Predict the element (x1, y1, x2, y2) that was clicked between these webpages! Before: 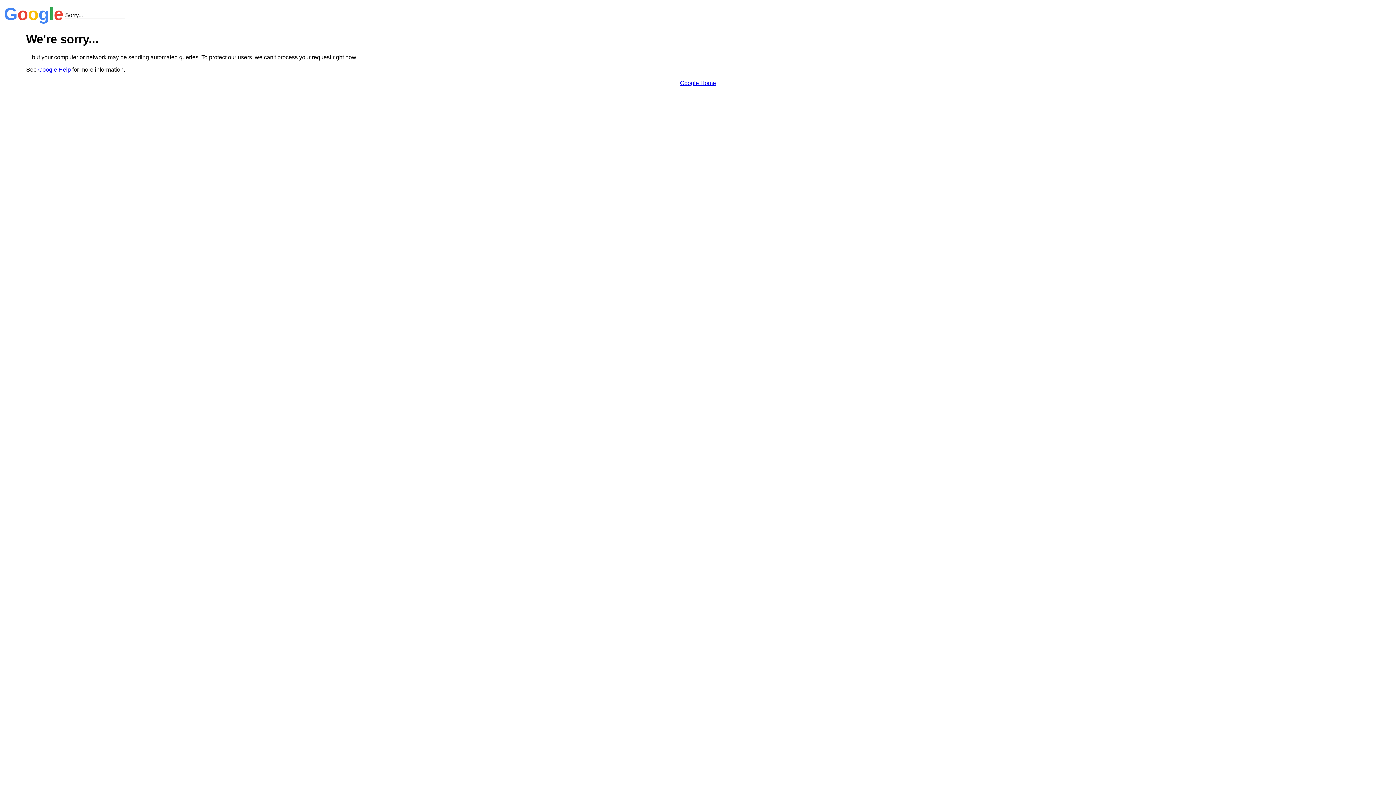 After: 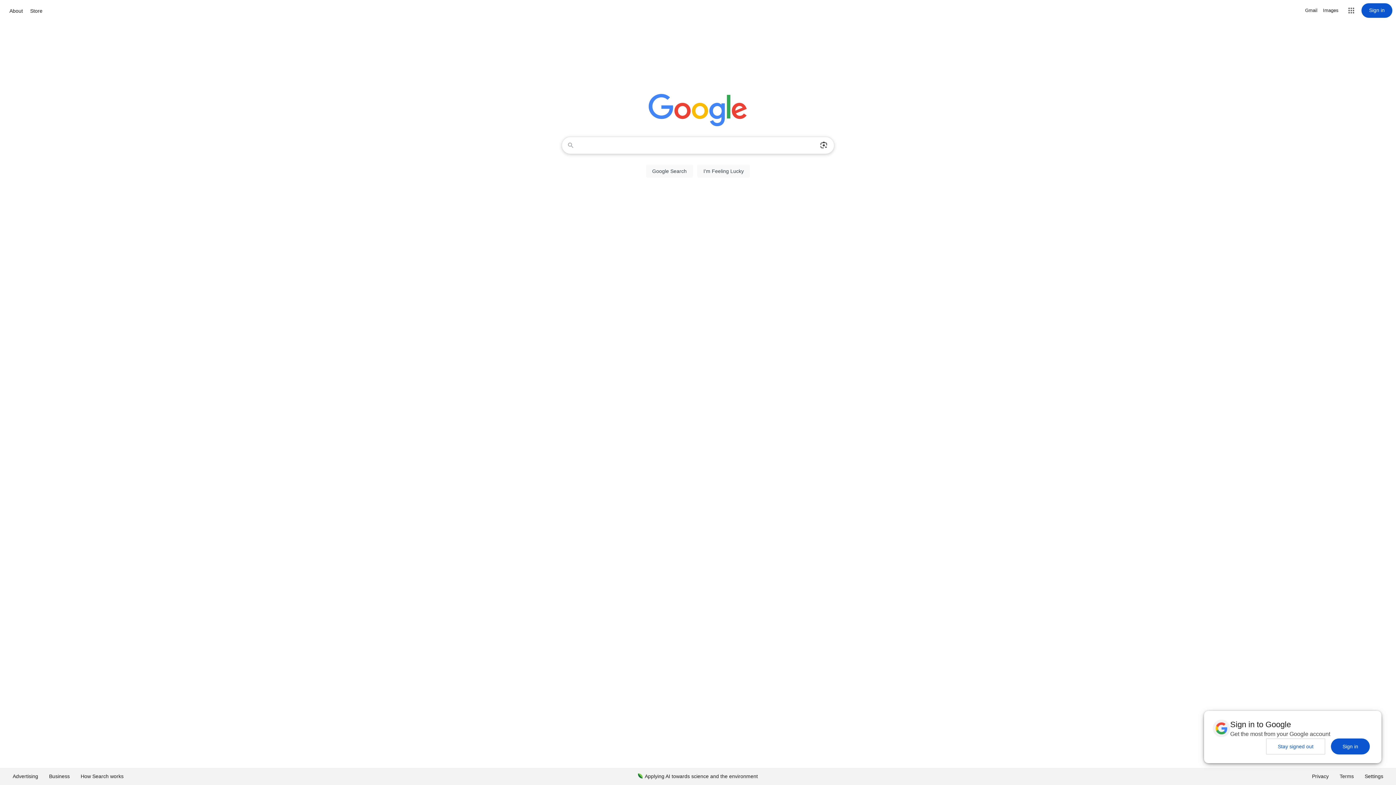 Action: label: Google Home bbox: (680, 79, 716, 86)